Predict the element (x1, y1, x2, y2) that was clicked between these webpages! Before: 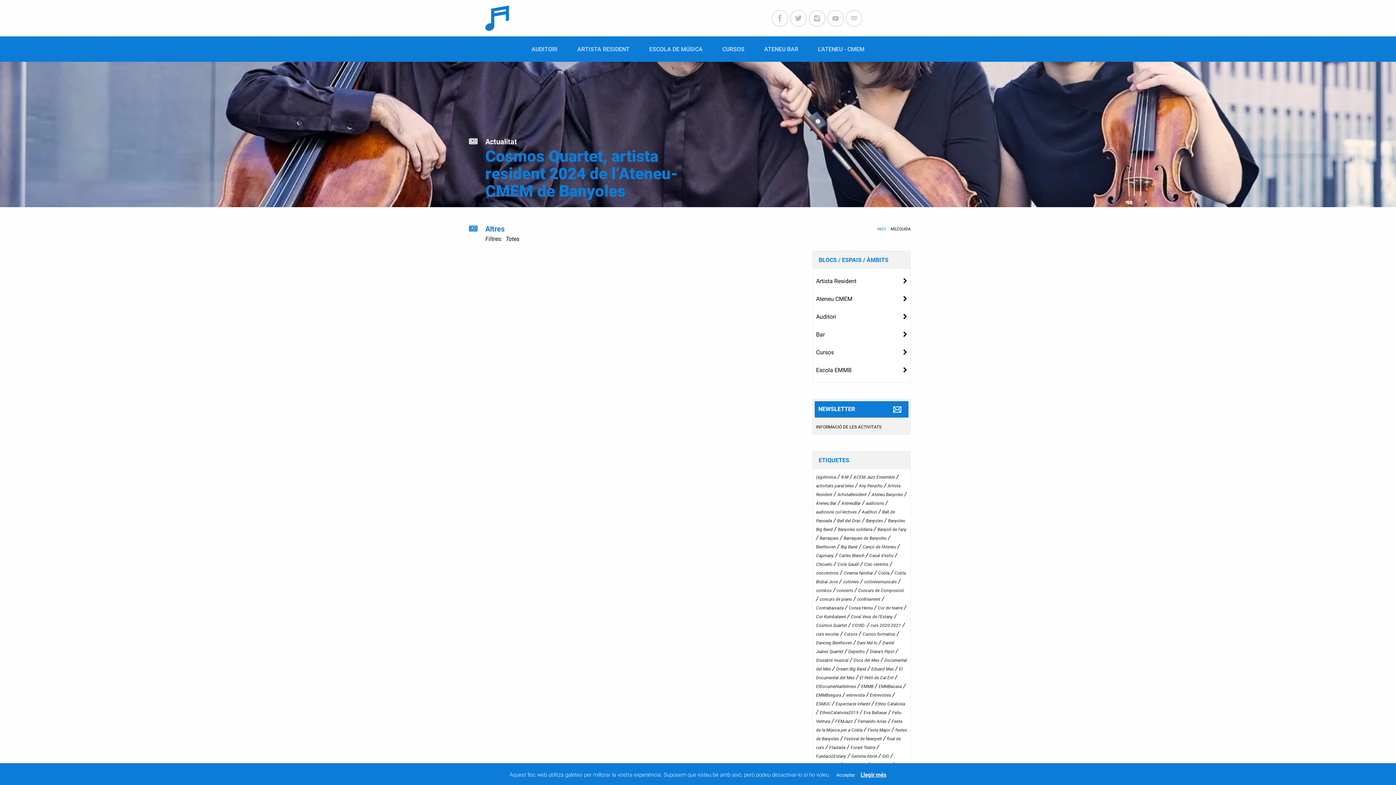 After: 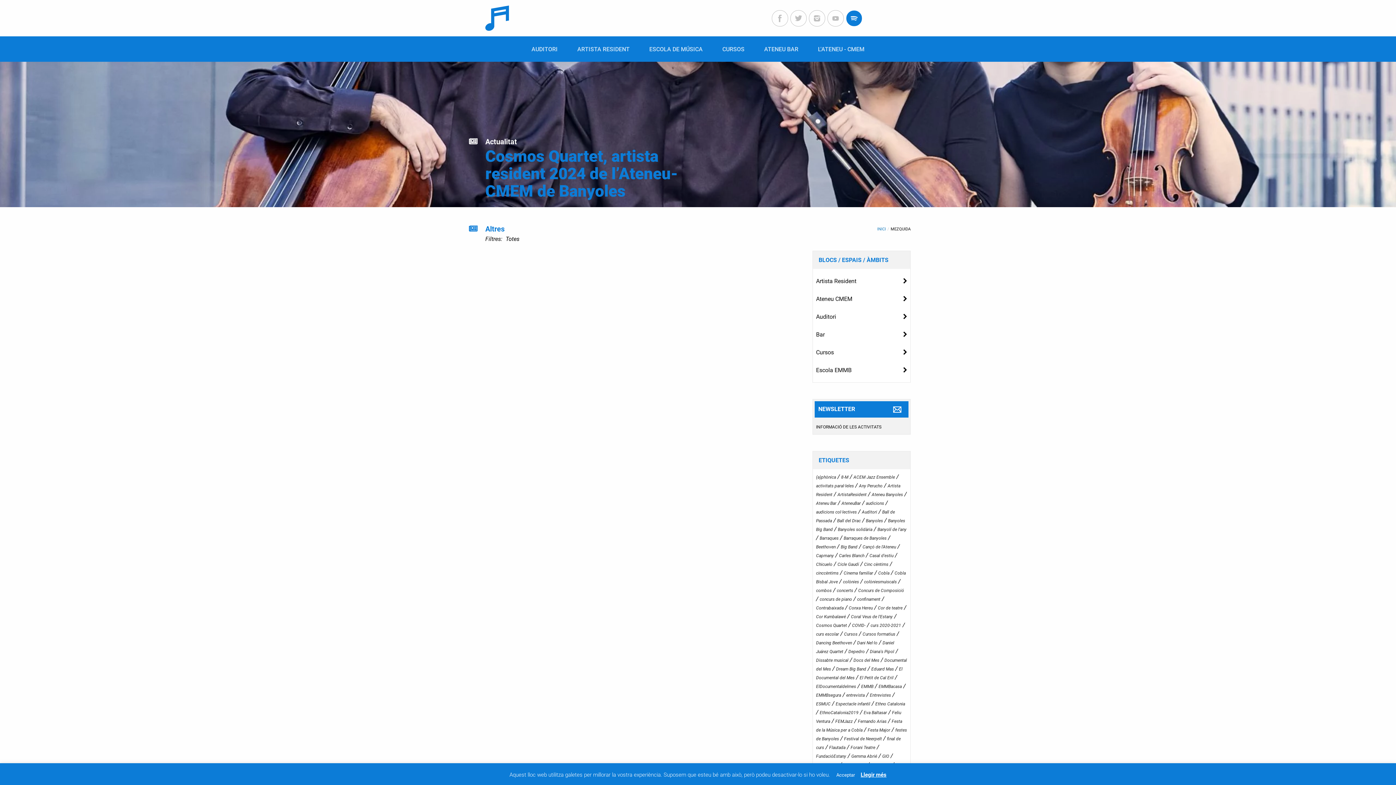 Action: bbox: (846, 10, 862, 26)